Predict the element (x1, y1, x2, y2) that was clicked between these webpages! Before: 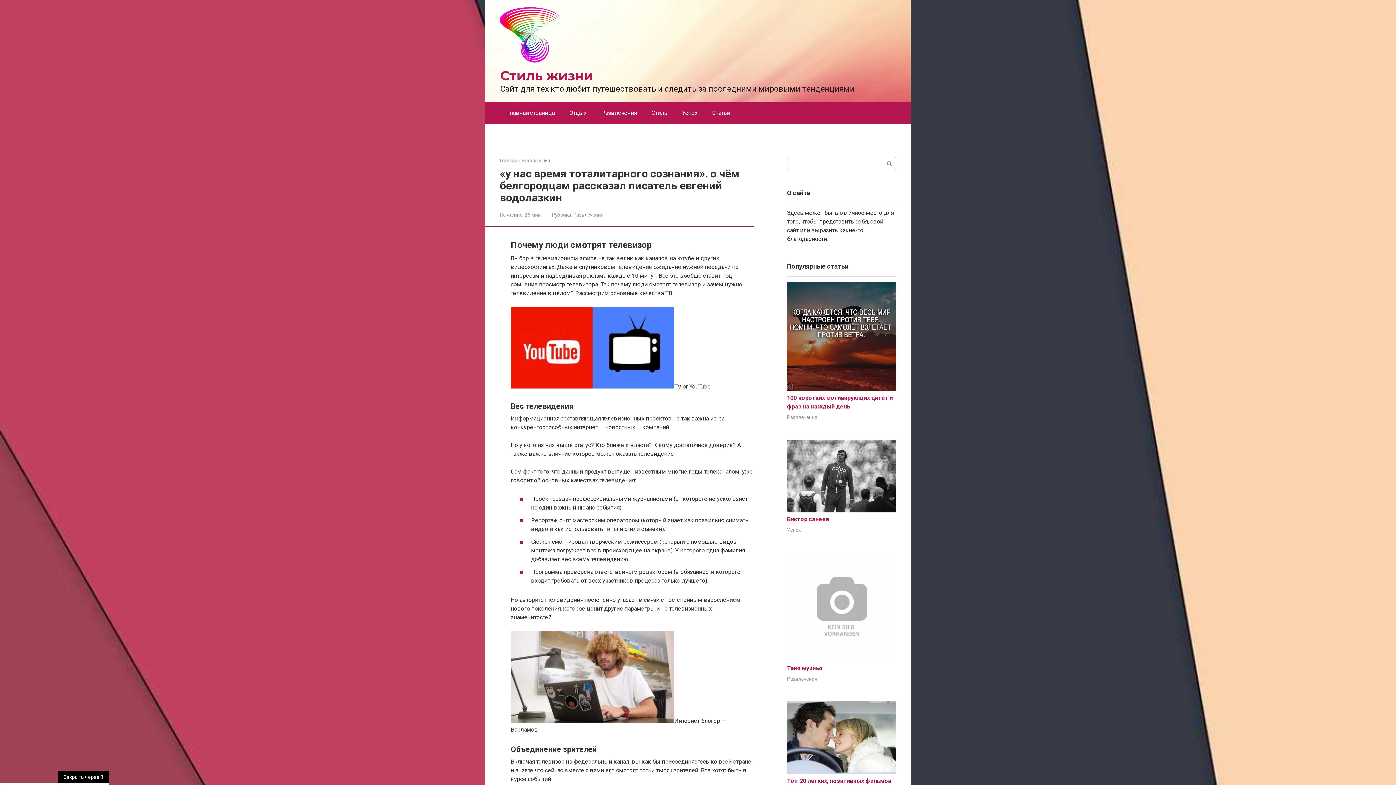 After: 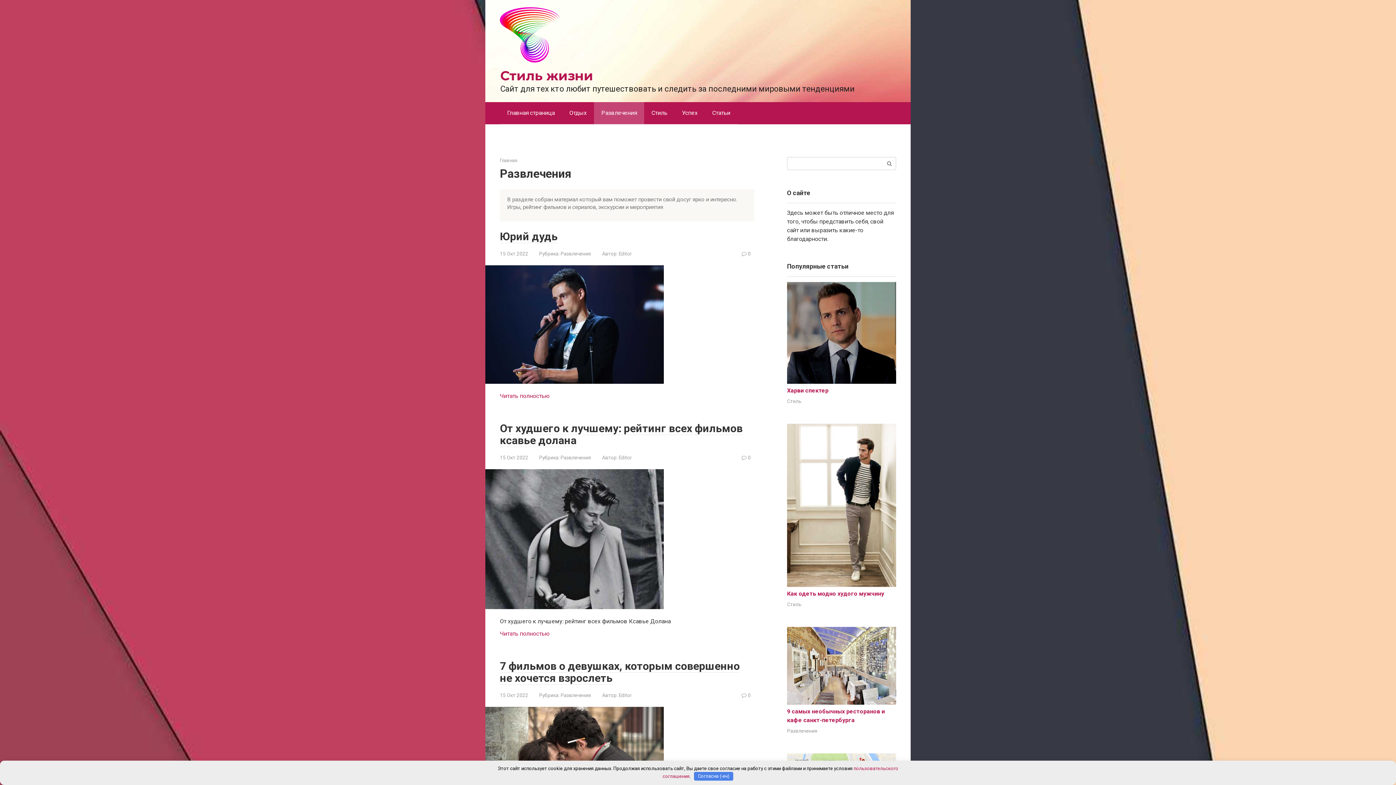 Action: bbox: (787, 414, 817, 420) label: Развлечения